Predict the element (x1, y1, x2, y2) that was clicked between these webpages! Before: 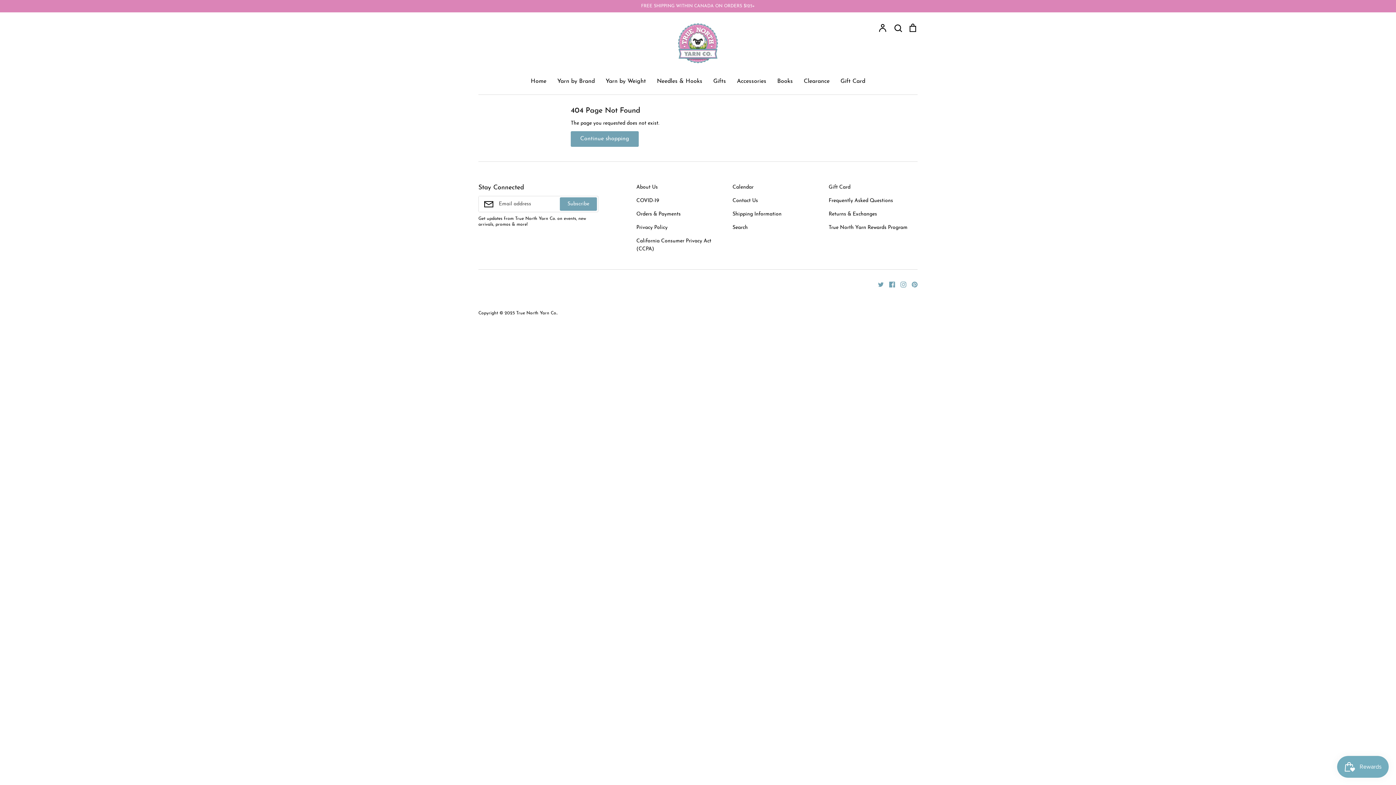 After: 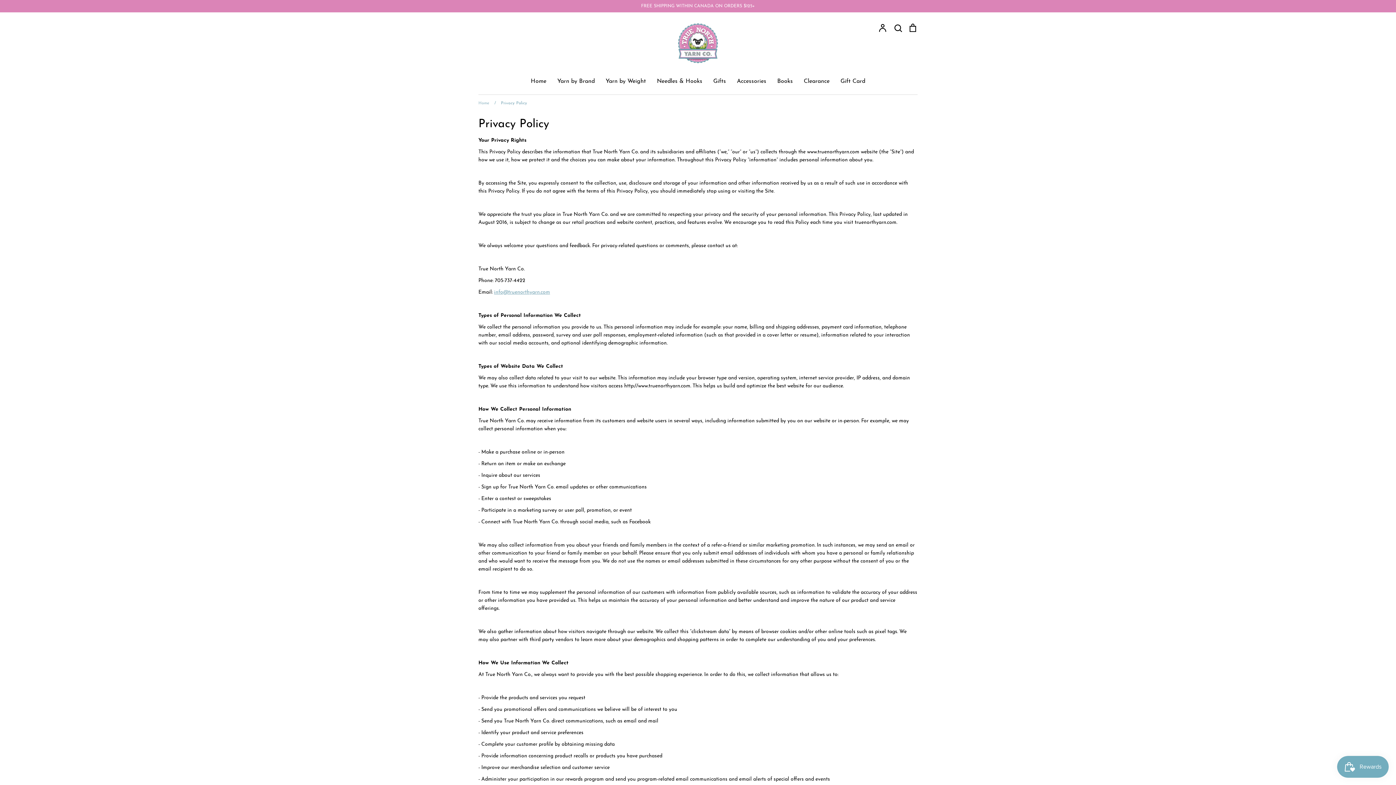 Action: bbox: (636, 224, 667, 232) label: Privacy Policy